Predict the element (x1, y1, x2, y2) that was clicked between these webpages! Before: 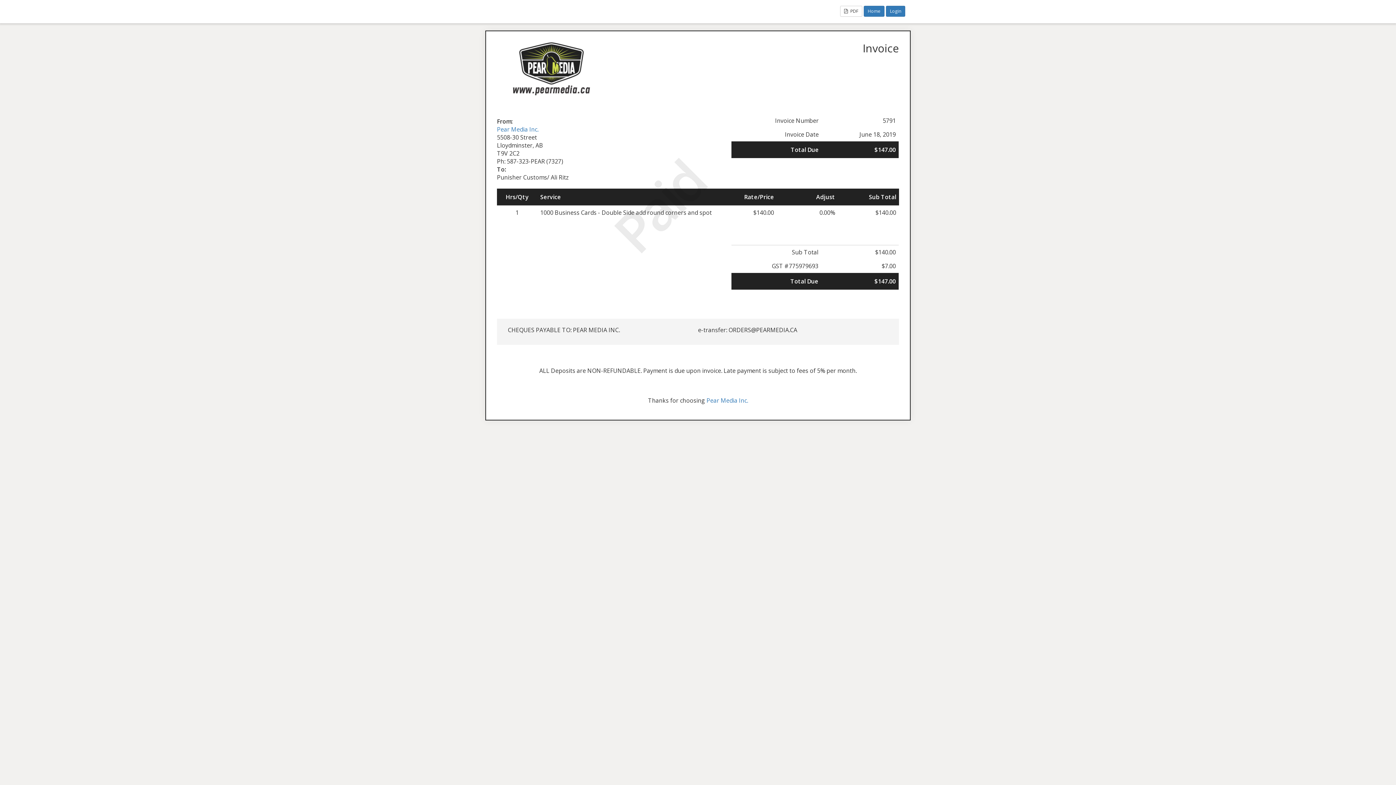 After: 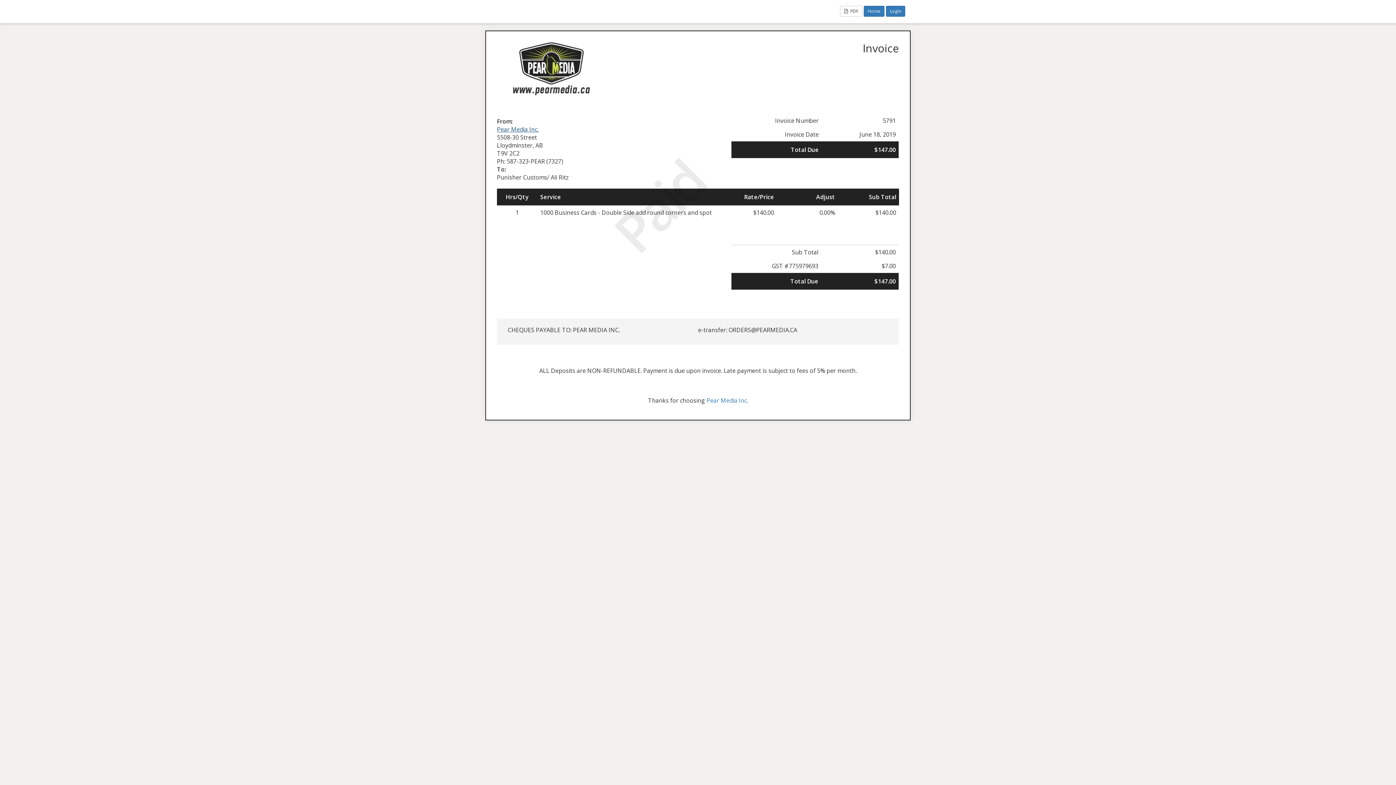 Action: bbox: (497, 125, 538, 133) label: Pear Media Inc.